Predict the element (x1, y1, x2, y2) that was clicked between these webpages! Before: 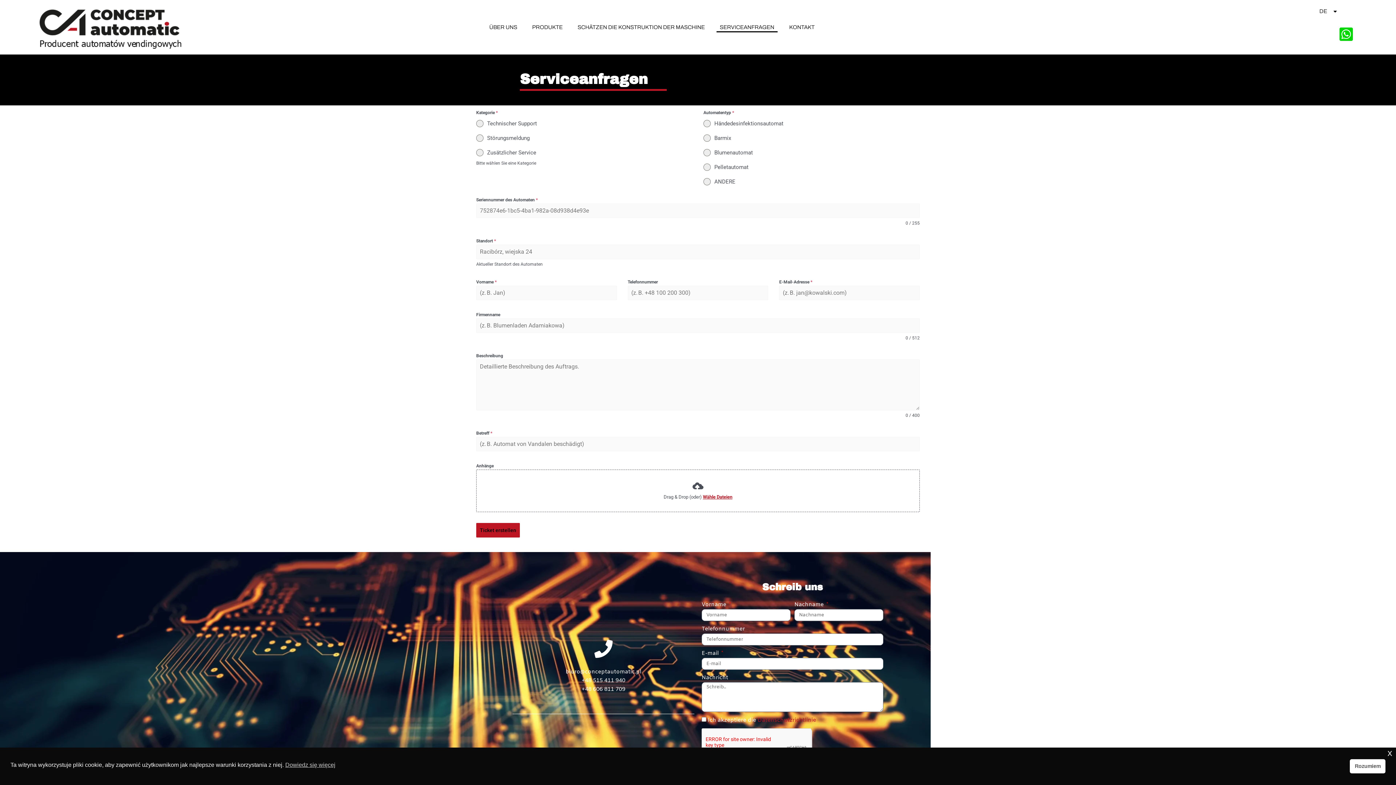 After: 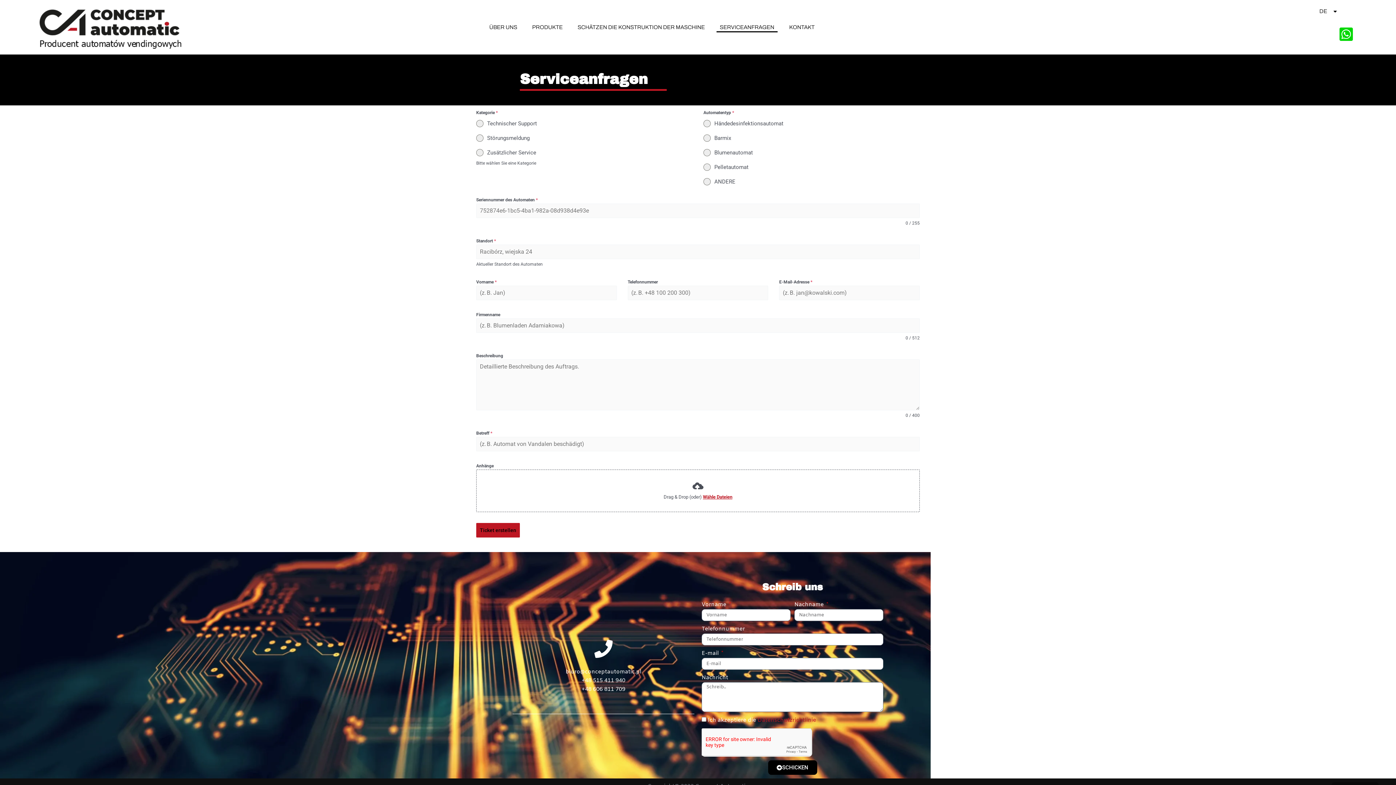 Action: bbox: (1387, 749, 1392, 756) label: x cookie